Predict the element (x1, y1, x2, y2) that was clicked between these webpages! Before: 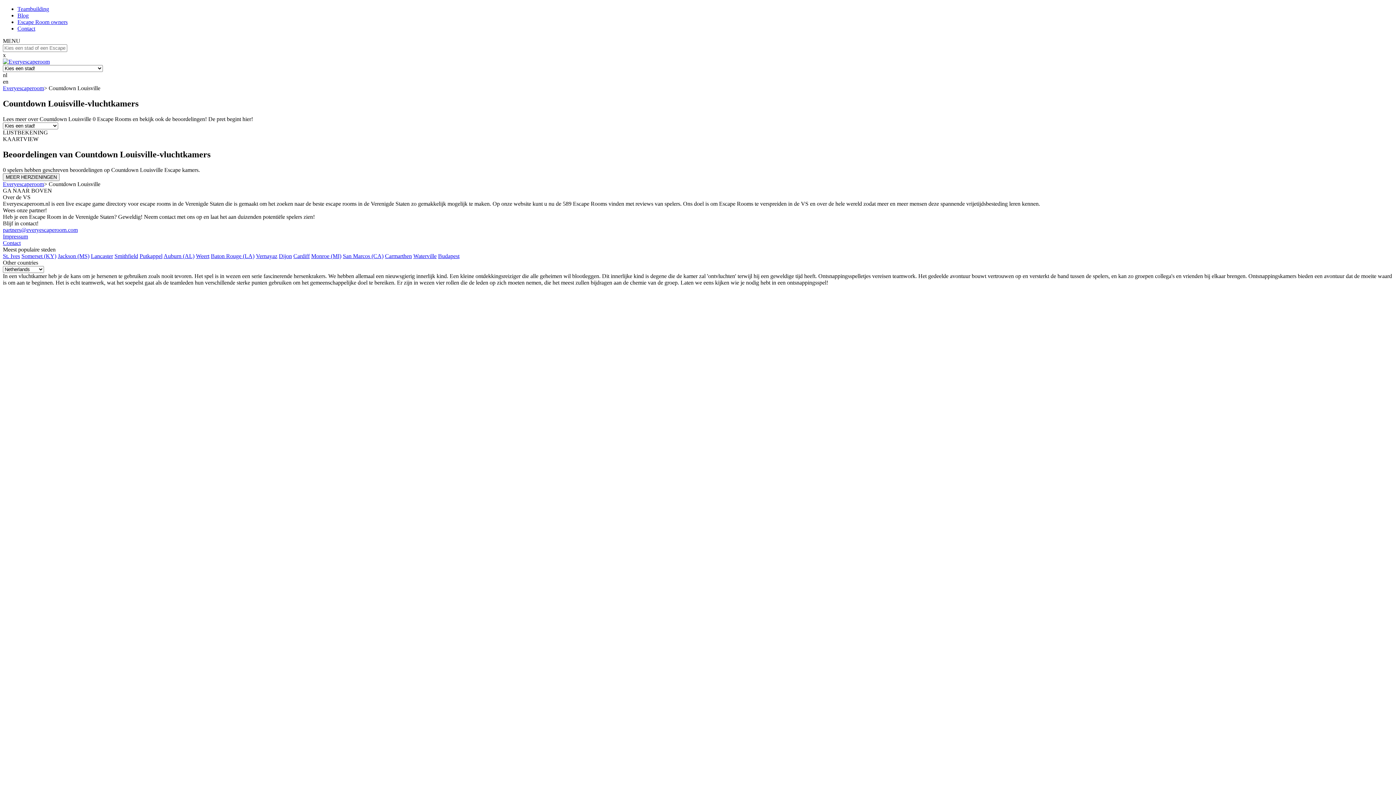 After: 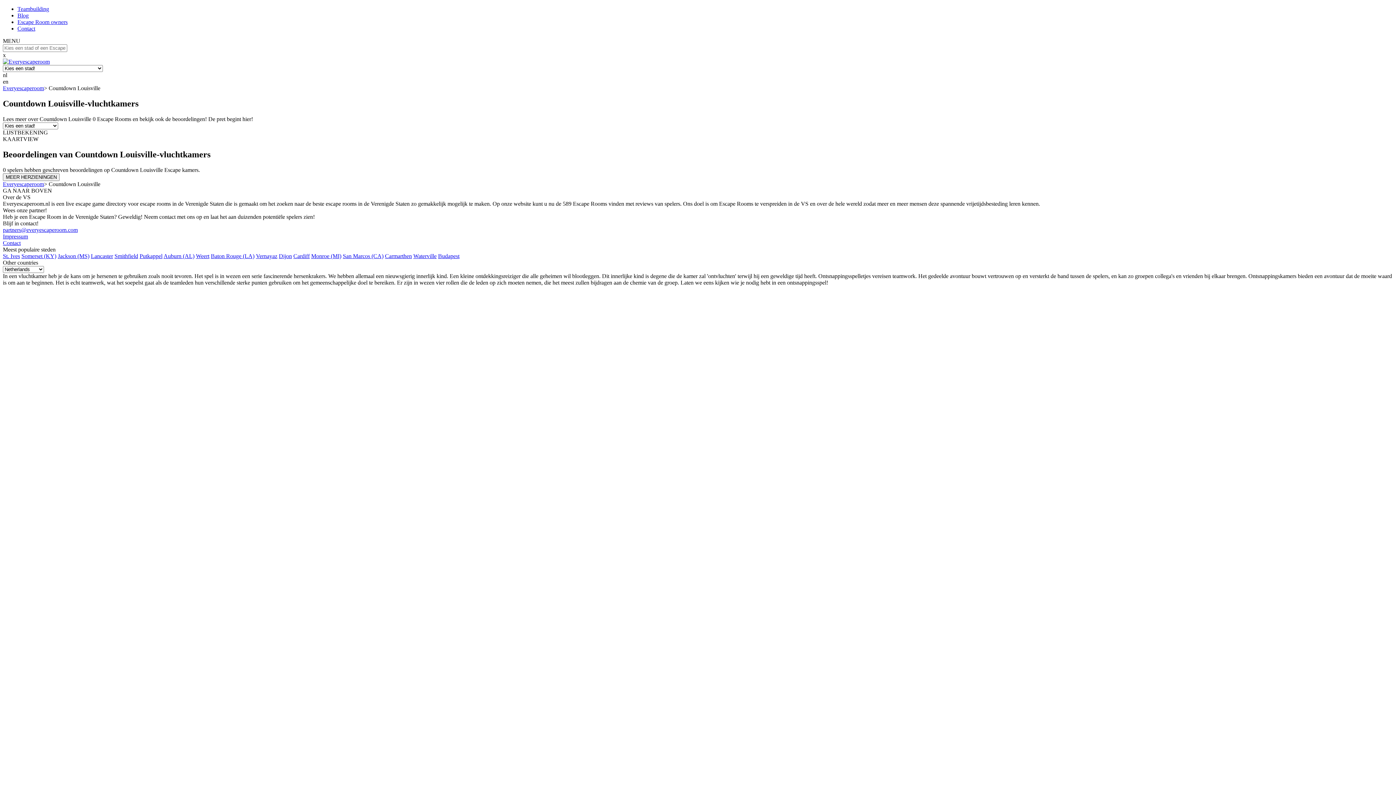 Action: label: Jackson (MS) bbox: (57, 252, 89, 259)